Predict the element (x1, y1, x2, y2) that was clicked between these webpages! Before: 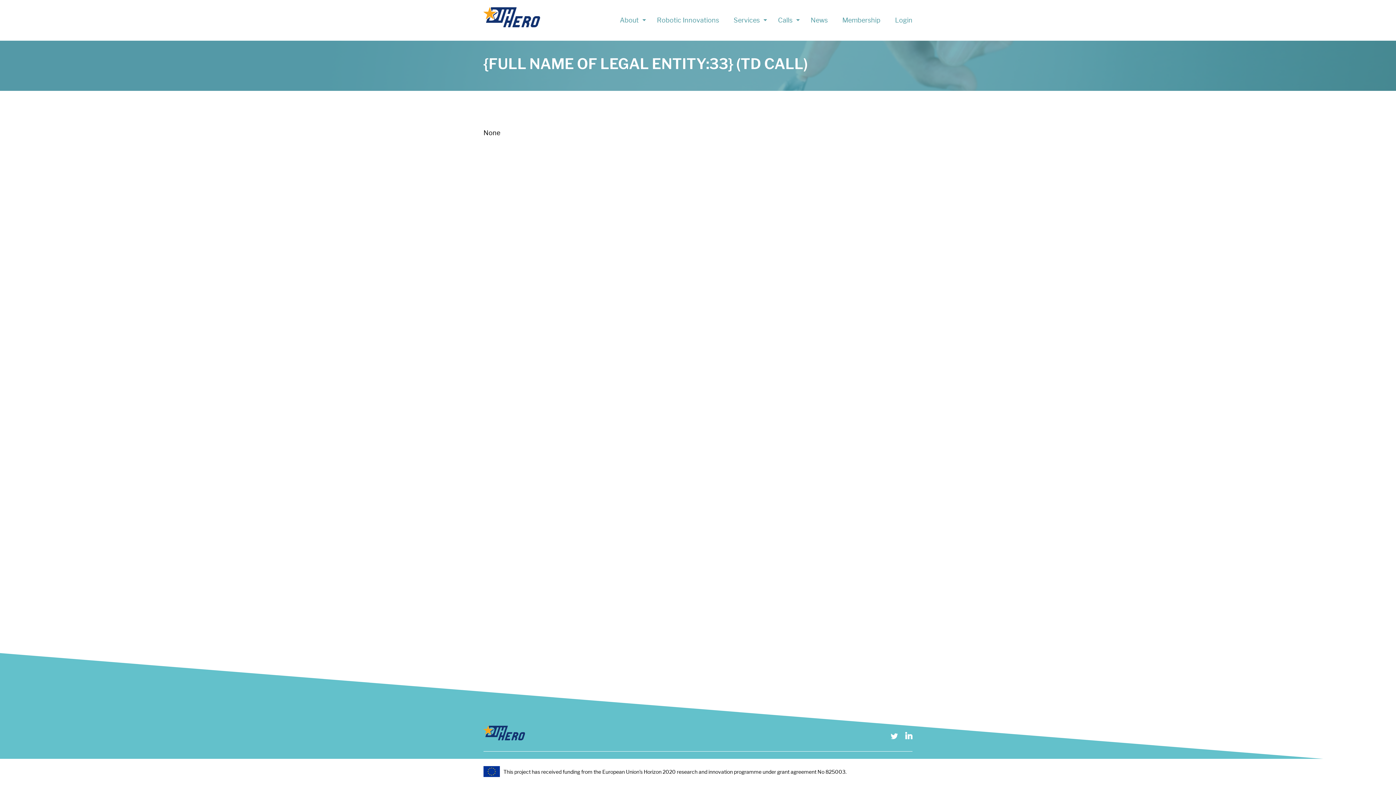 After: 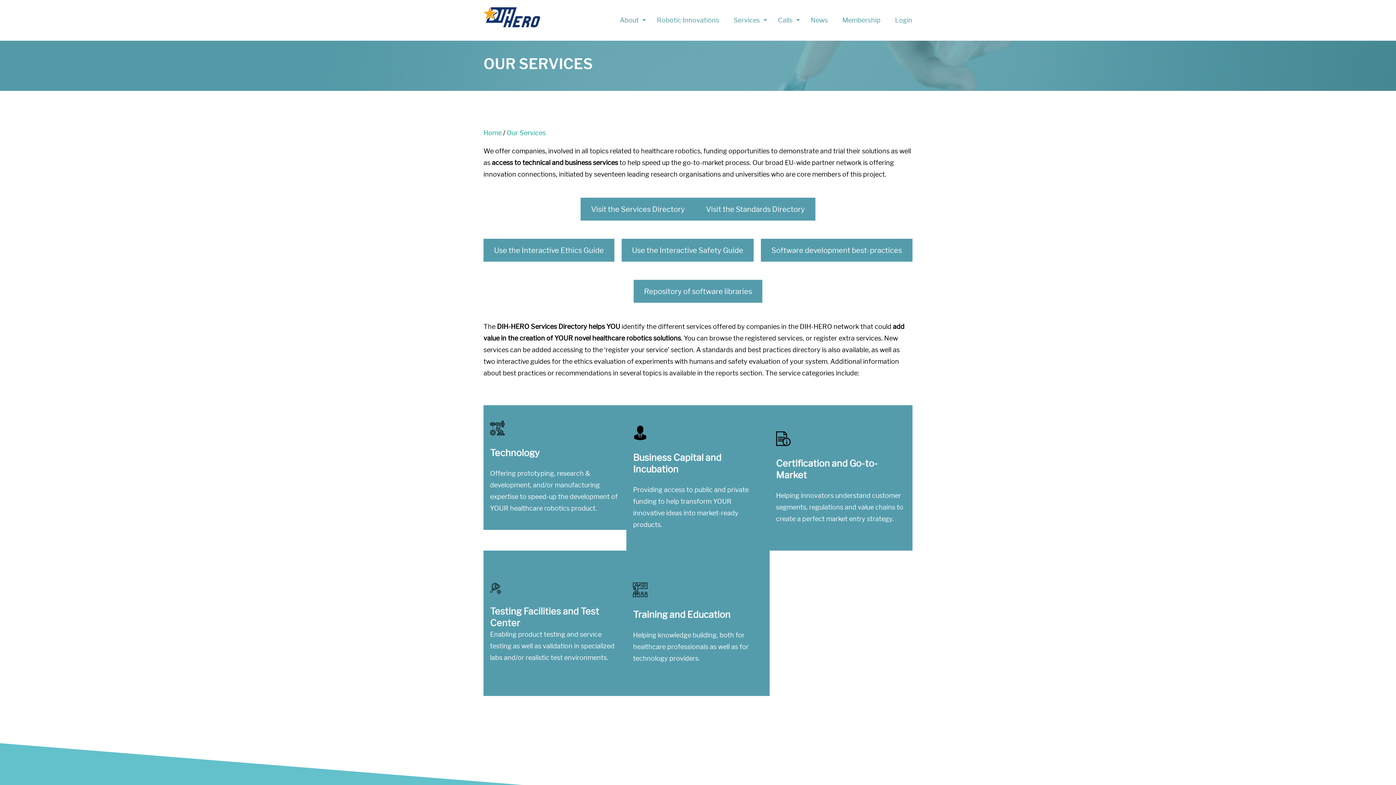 Action: label: Services bbox: (733, 7, 763, 33)